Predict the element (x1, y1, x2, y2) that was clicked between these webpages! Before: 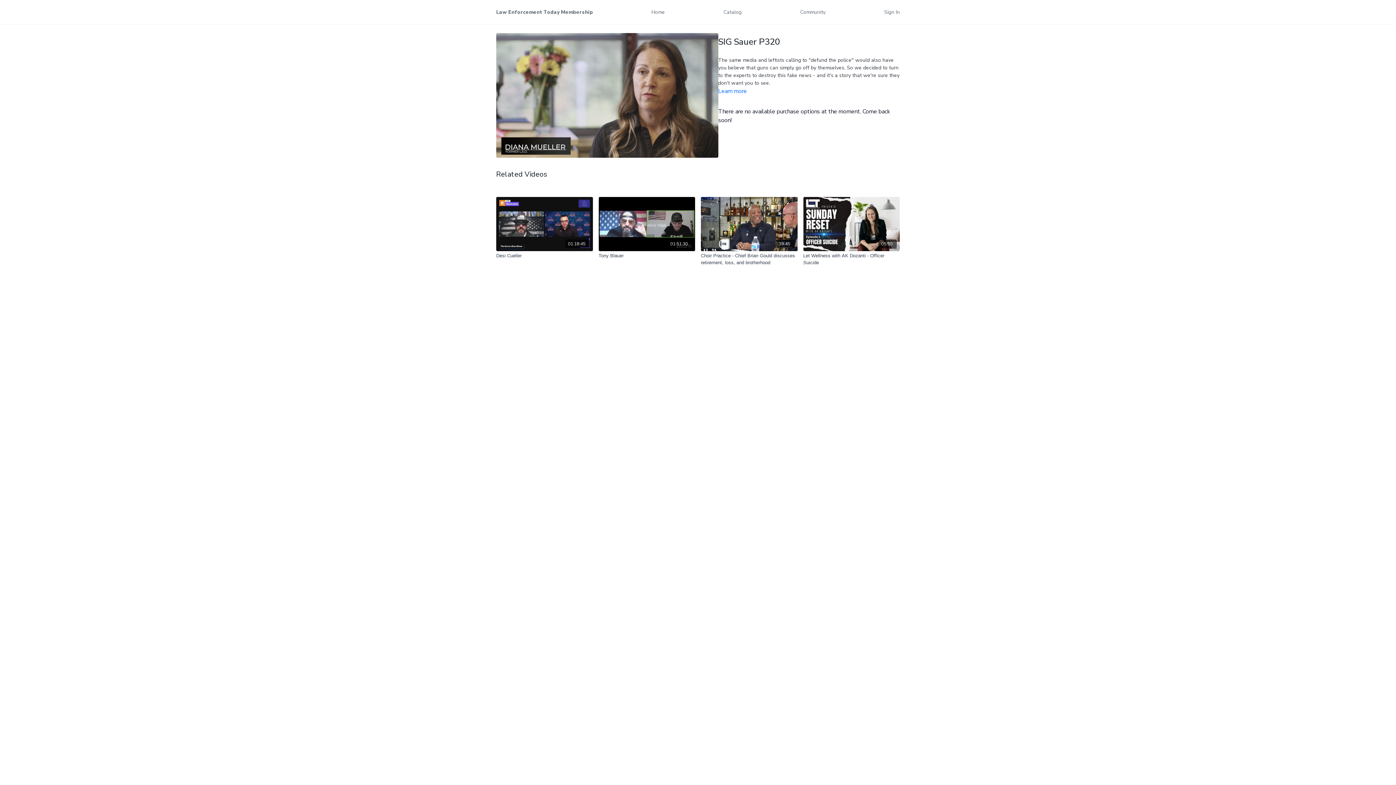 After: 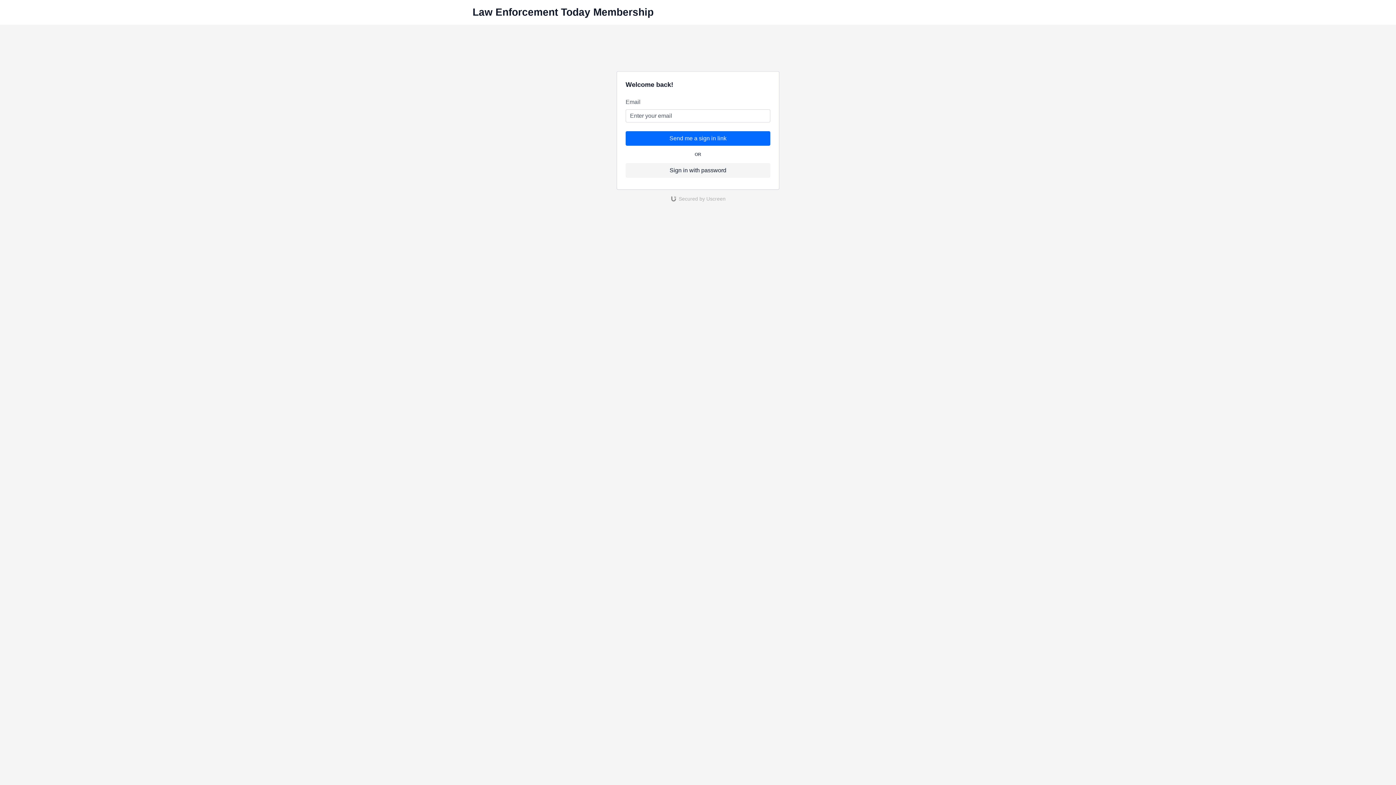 Action: bbox: (800, 5, 825, 18) label: Community